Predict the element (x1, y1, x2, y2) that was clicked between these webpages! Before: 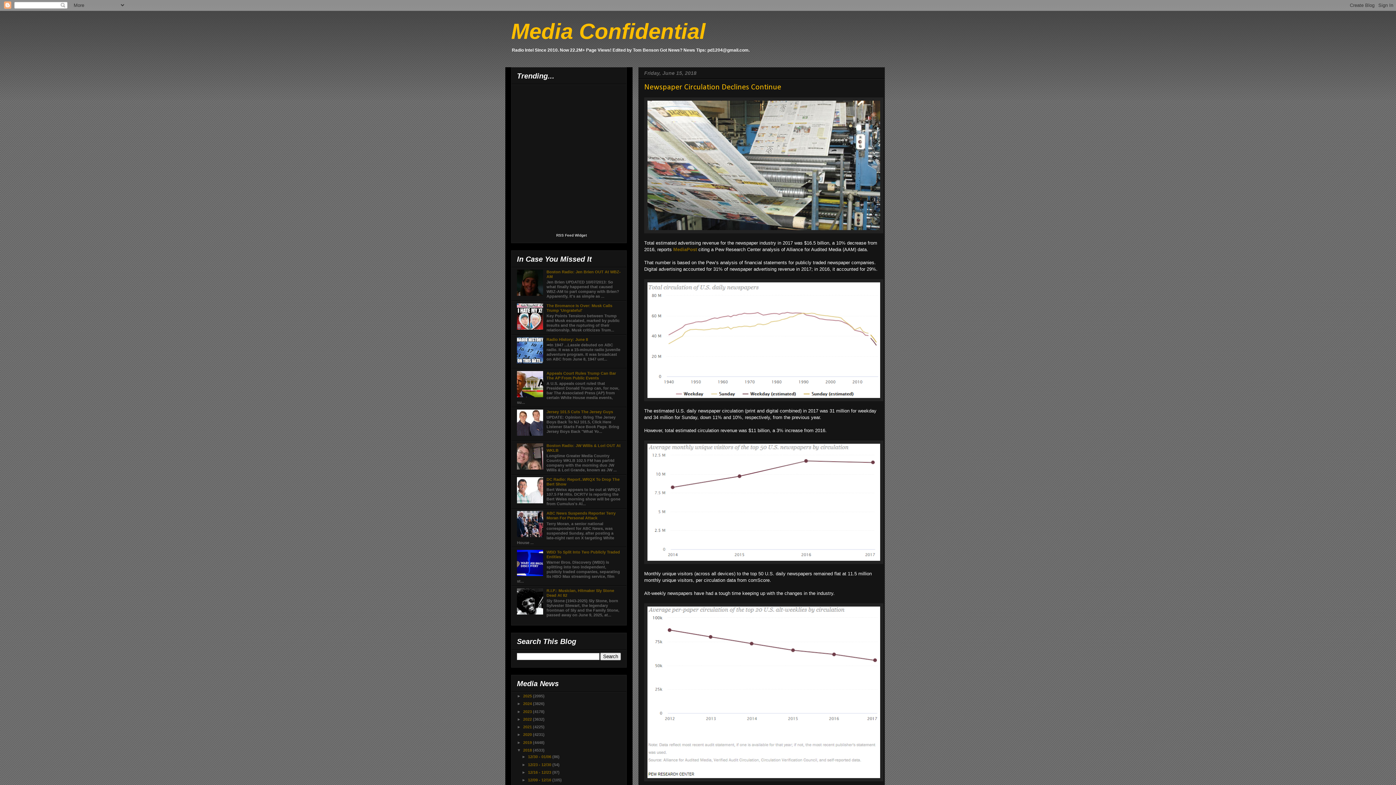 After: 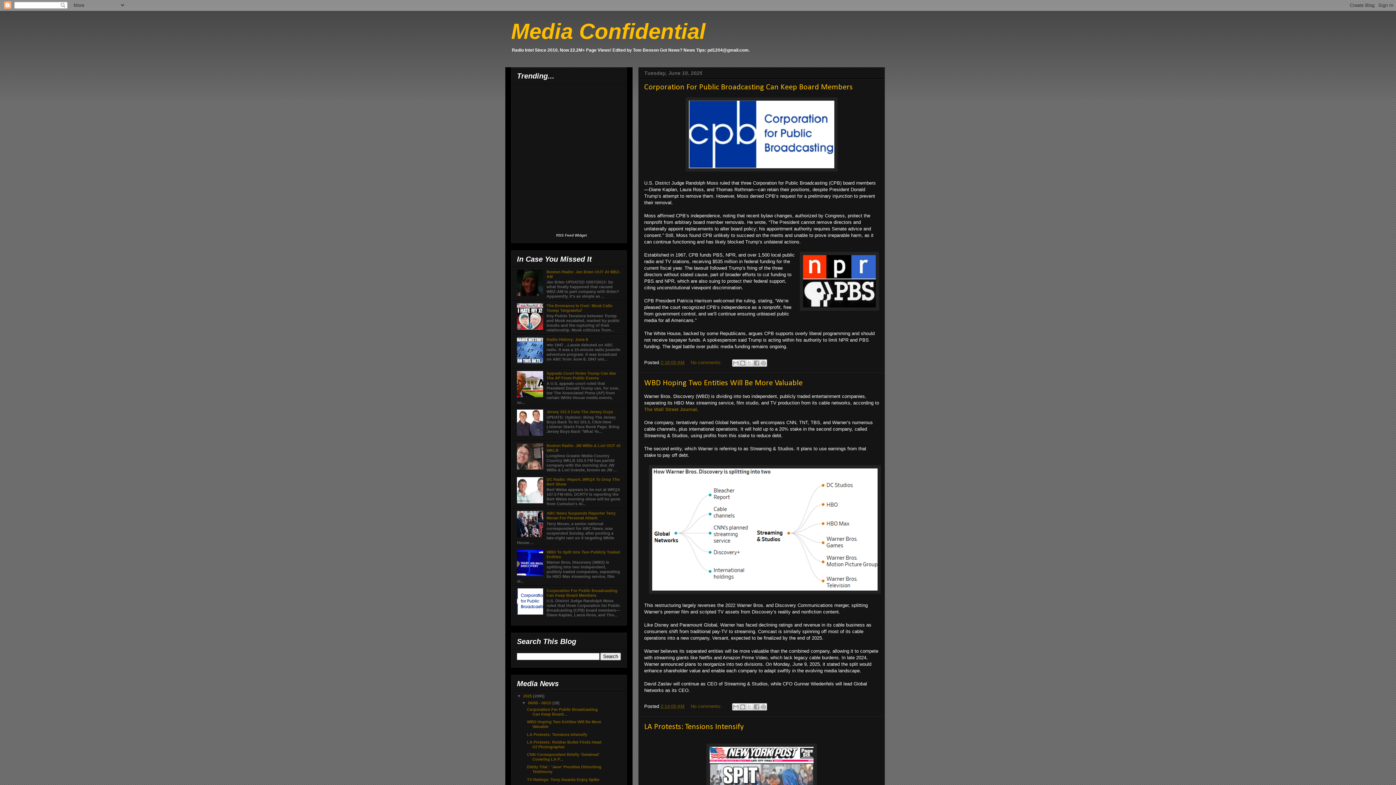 Action: label: 2025  bbox: (523, 694, 533, 698)